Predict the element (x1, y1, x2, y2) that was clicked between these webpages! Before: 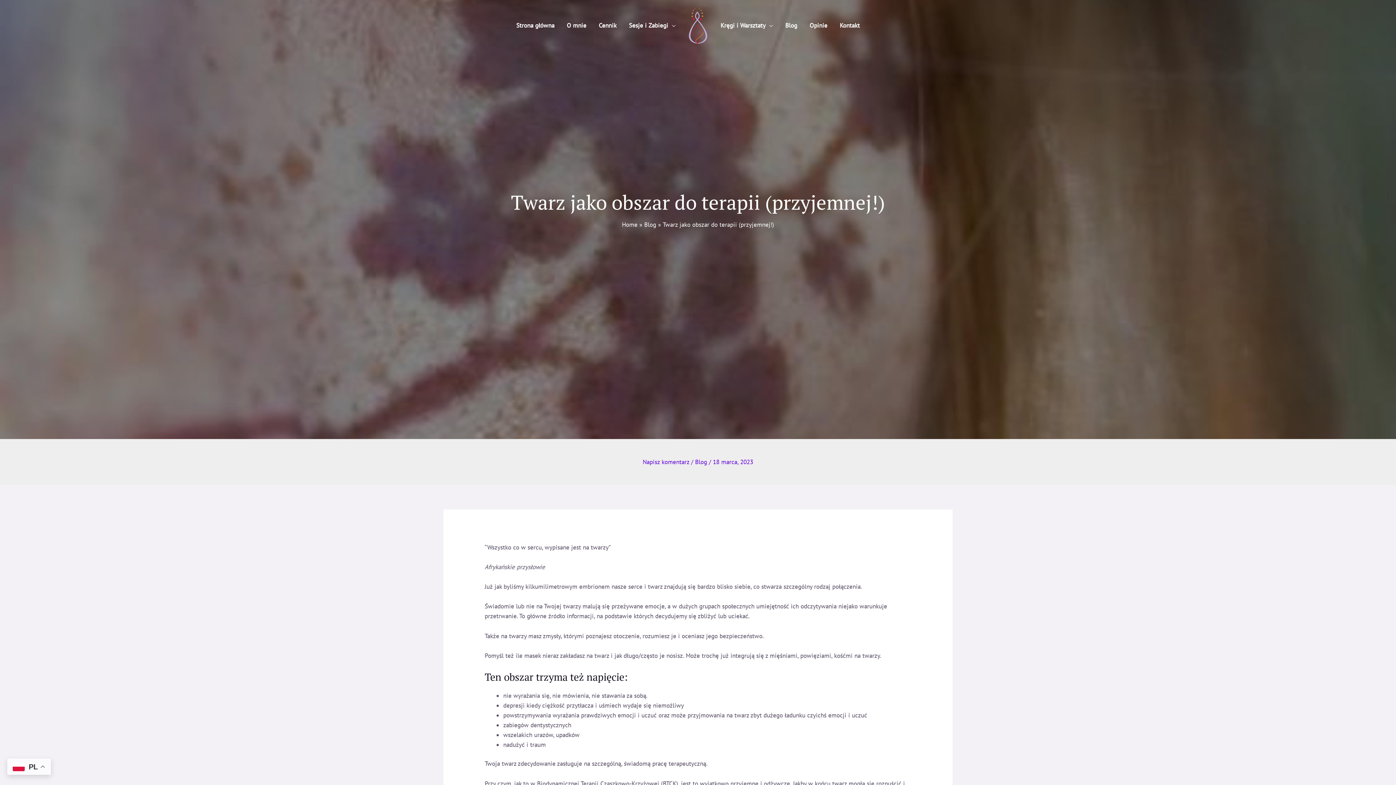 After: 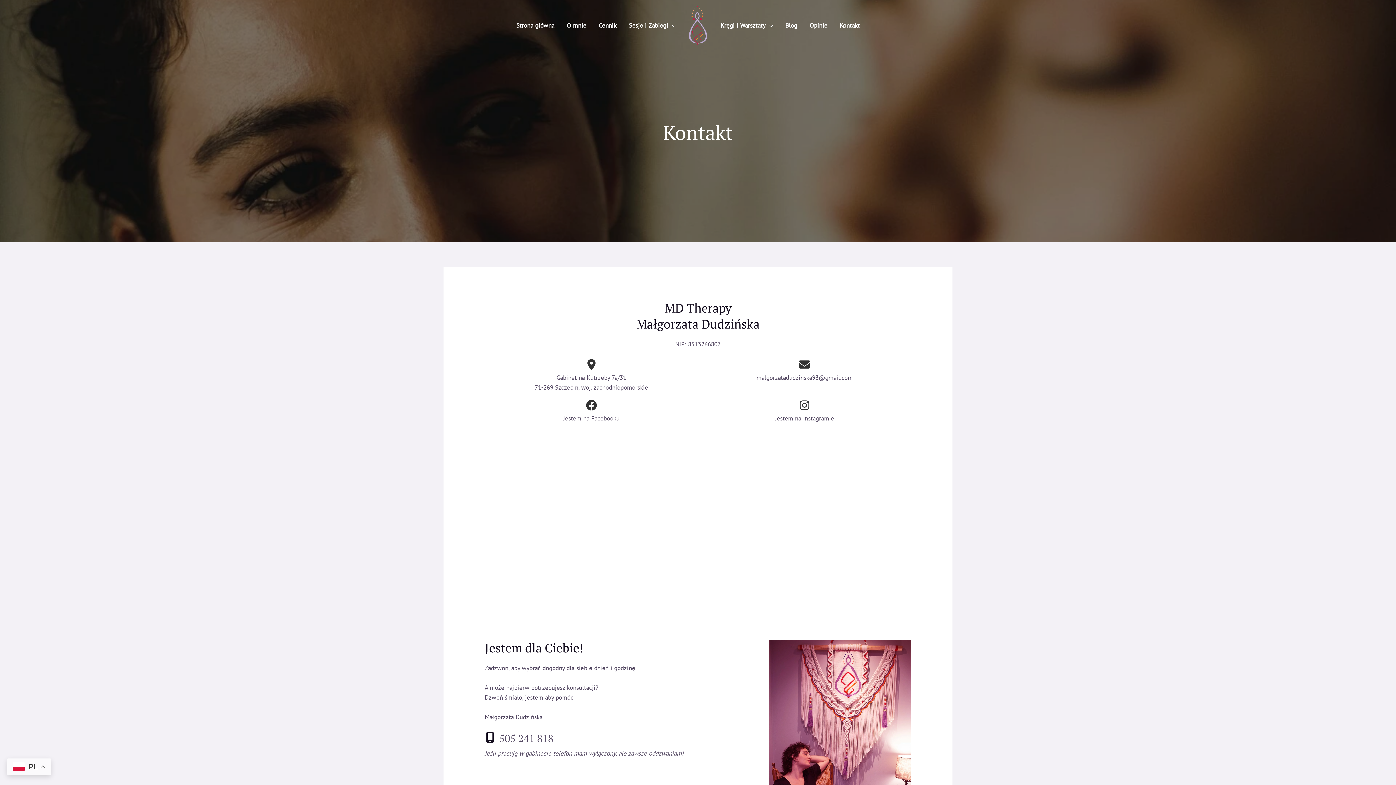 Action: bbox: (833, 12, 866, 38) label: Kontakt